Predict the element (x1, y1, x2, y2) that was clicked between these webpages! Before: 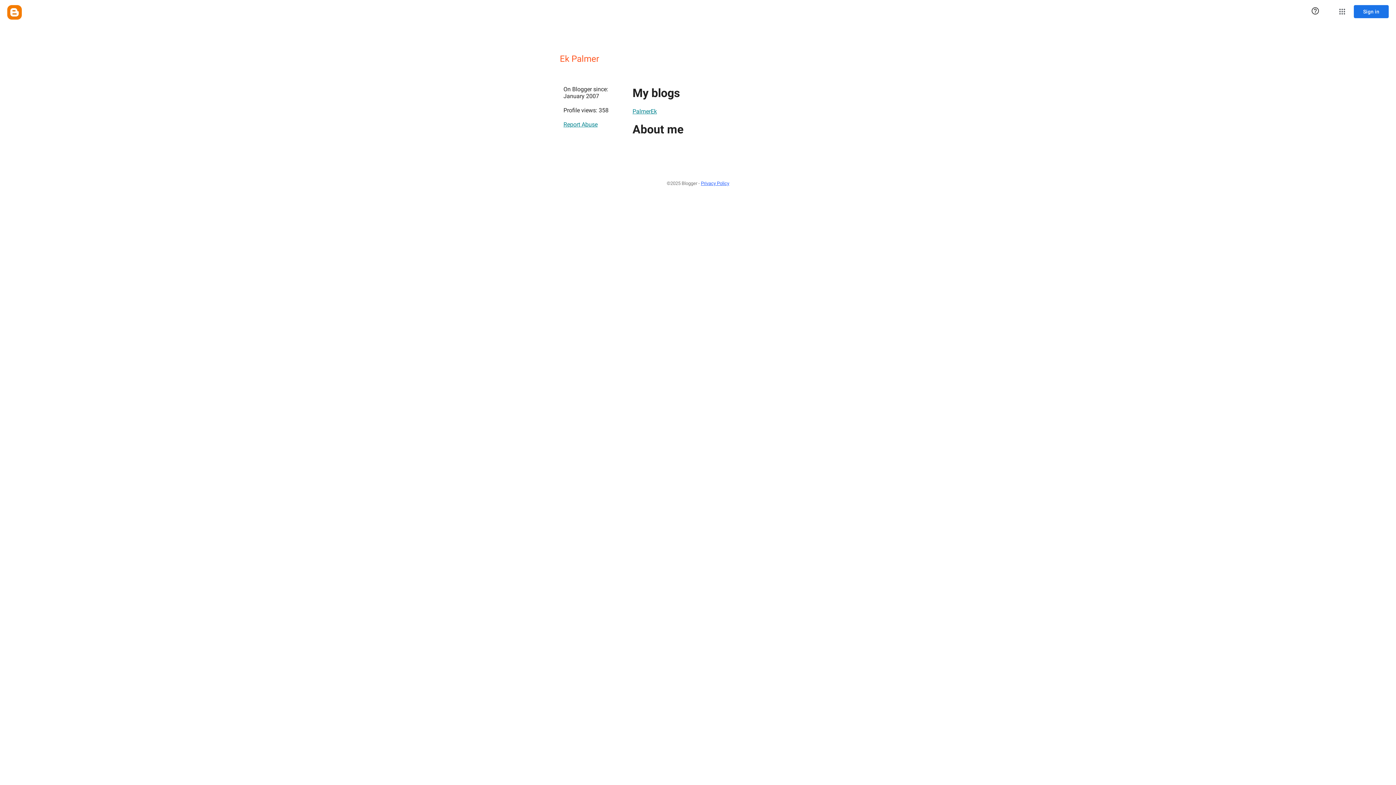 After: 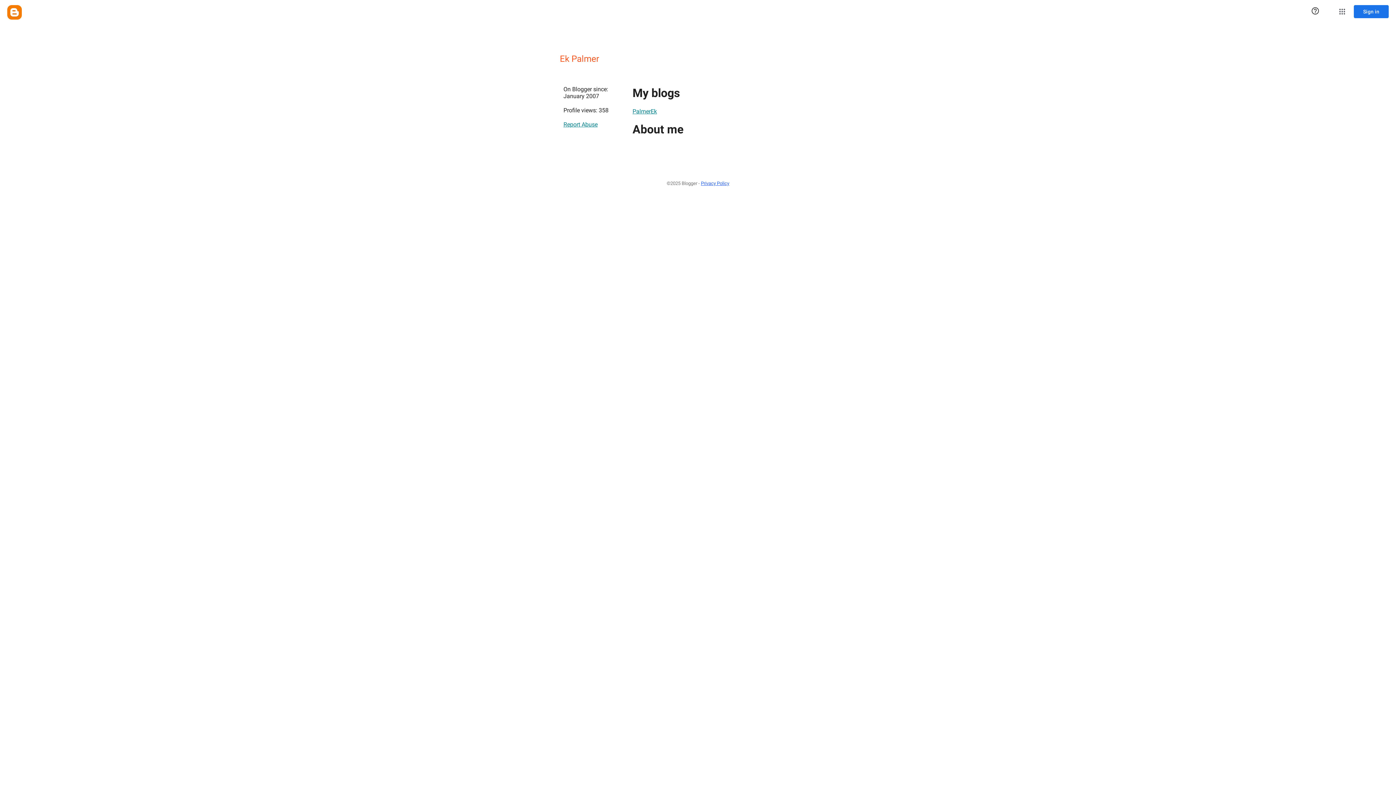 Action: label: Report Abuse bbox: (563, 117, 597, 131)